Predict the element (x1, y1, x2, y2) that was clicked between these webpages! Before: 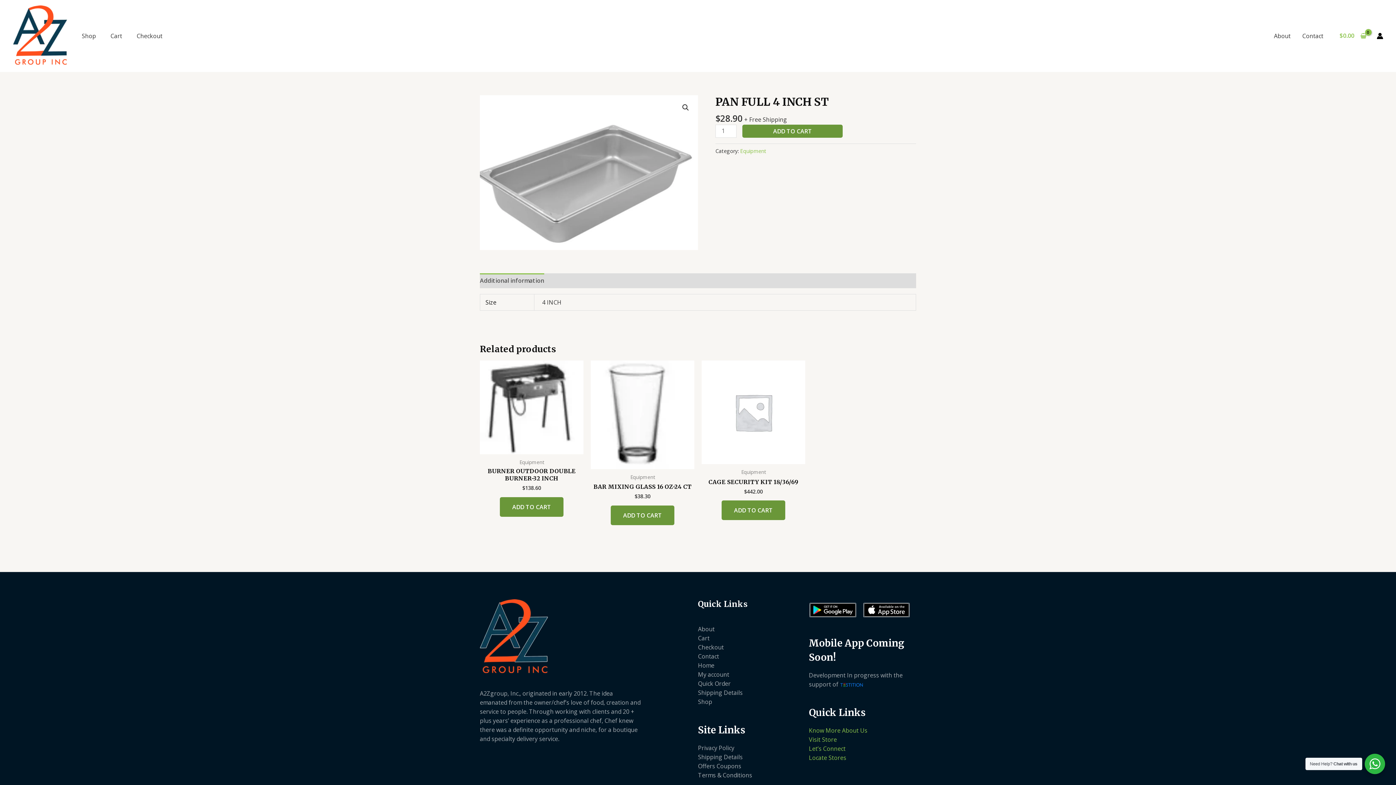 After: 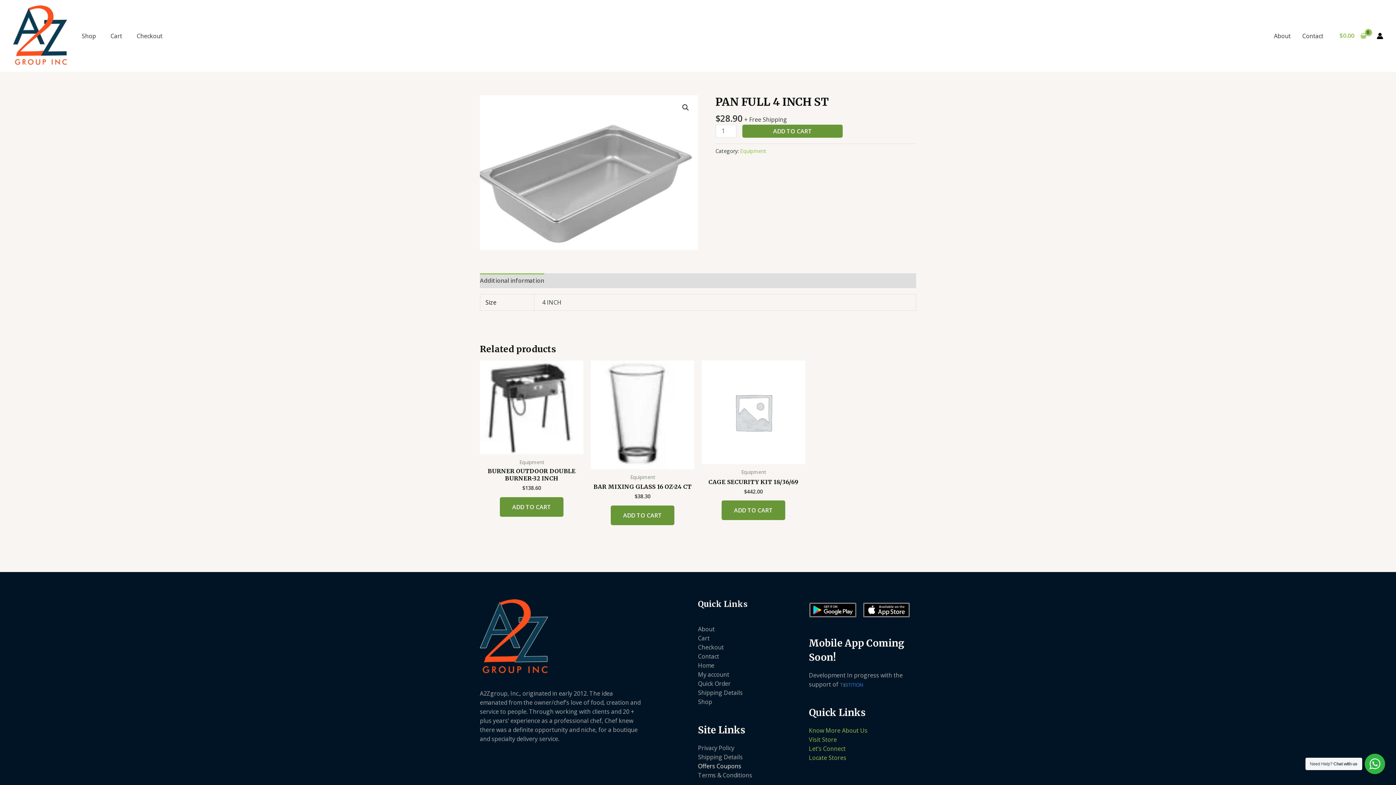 Action: bbox: (698, 762, 741, 770) label: Offers Coupons